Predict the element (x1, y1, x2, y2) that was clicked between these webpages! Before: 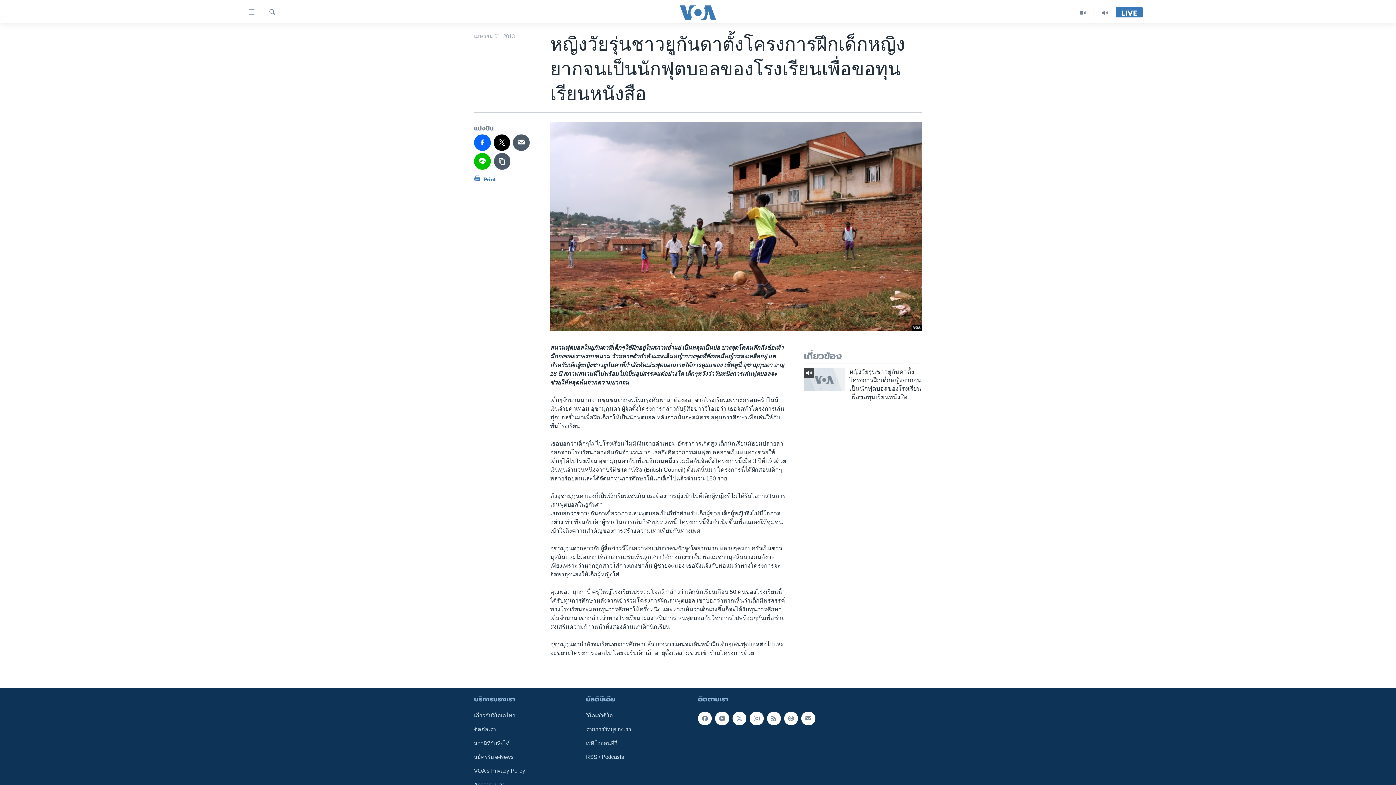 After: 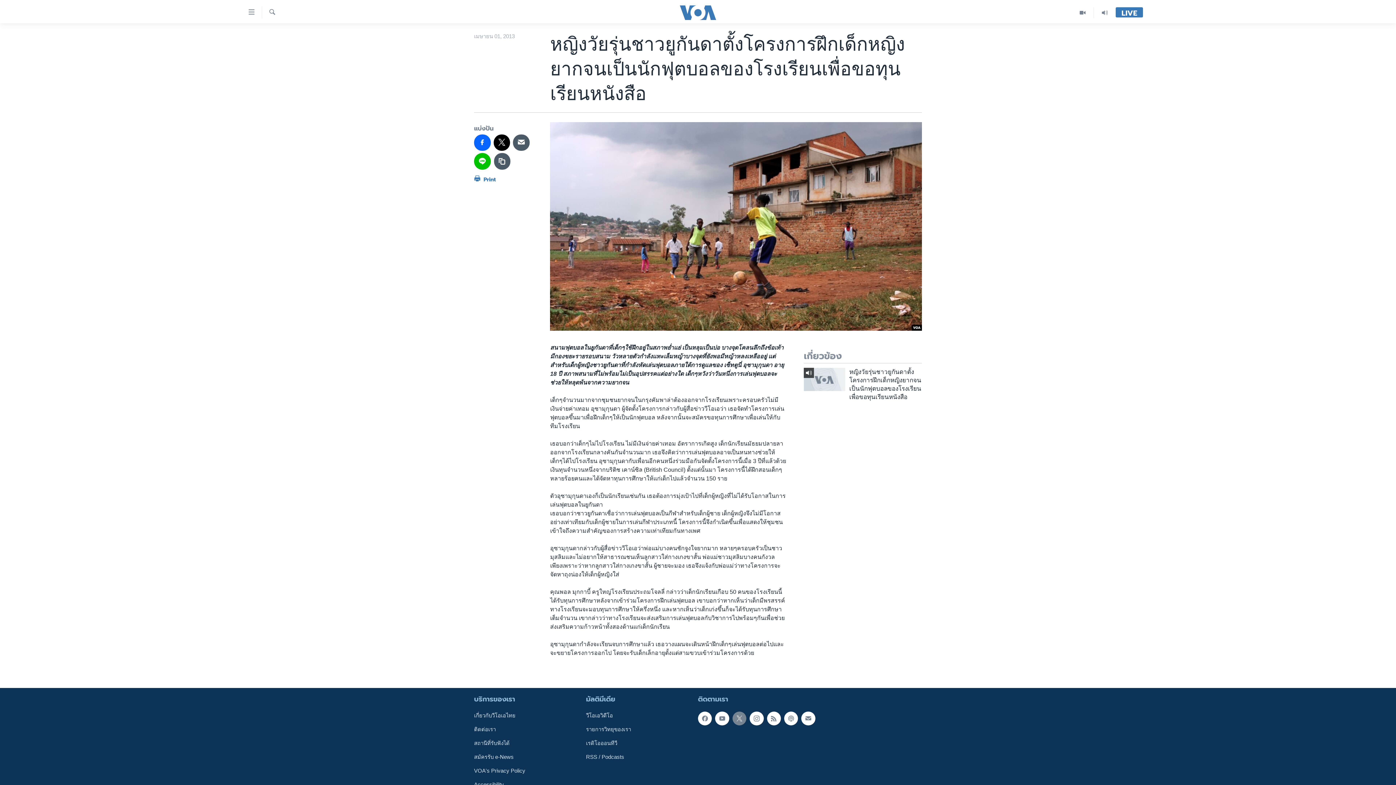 Action: bbox: (732, 711, 746, 725)